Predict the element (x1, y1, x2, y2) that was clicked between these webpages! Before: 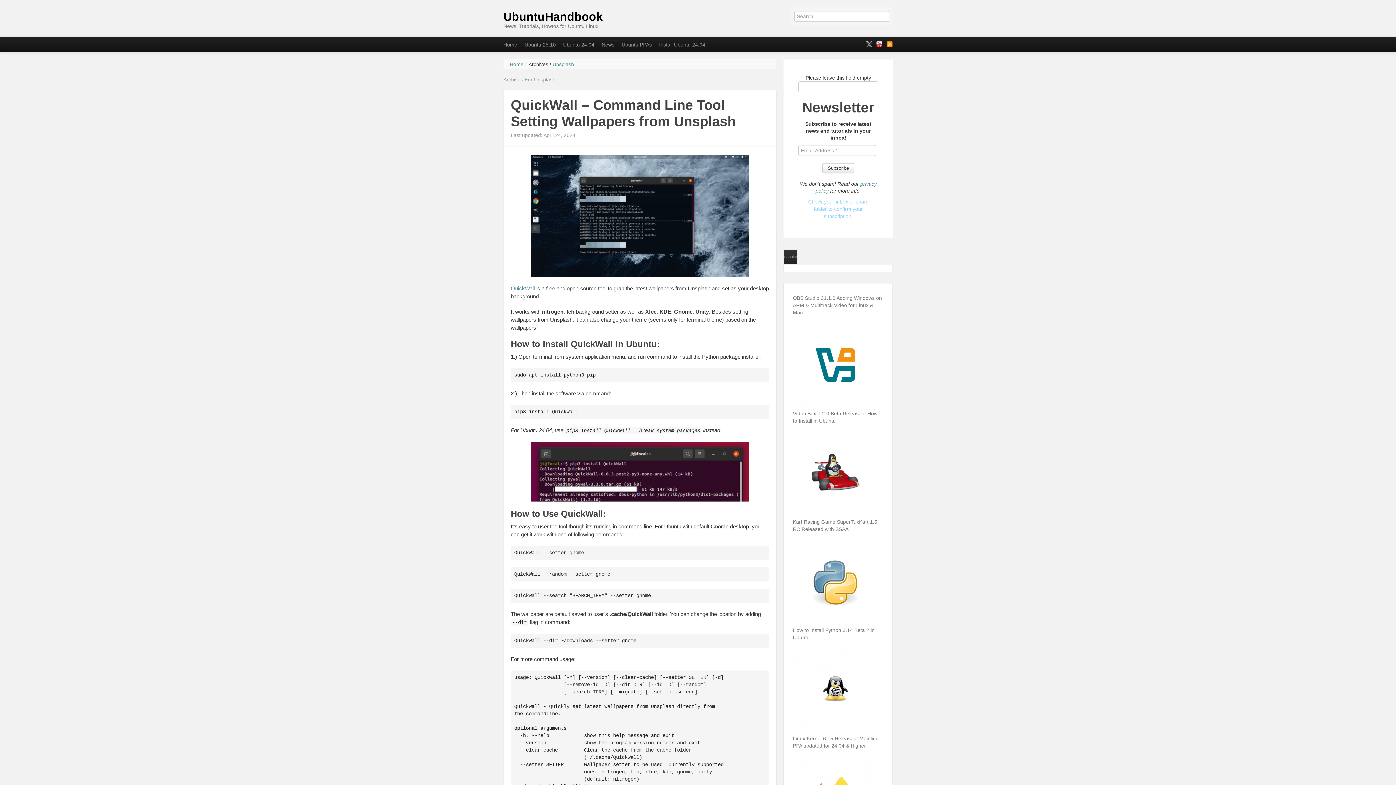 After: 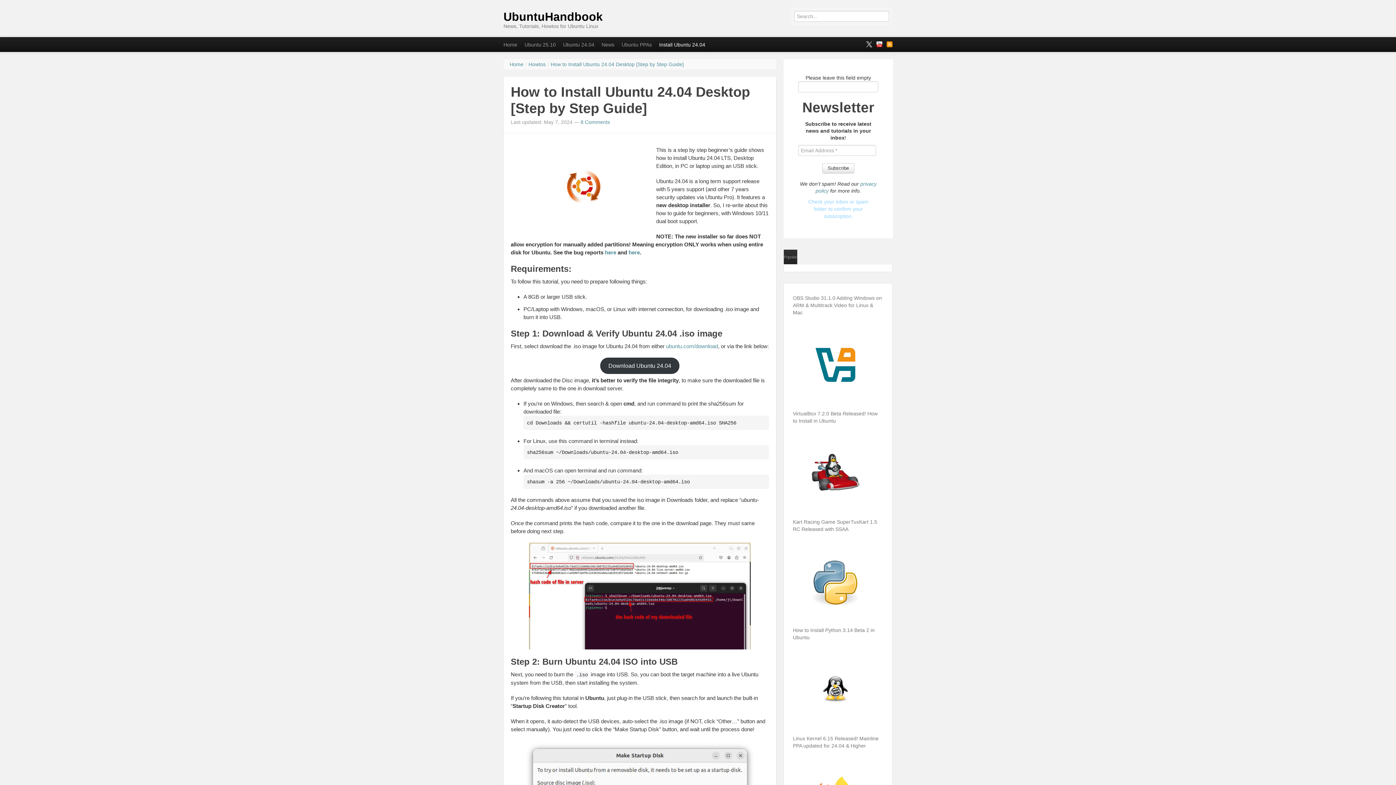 Action: bbox: (655, 37, 709, 52) label: Install Ubuntu 24.04